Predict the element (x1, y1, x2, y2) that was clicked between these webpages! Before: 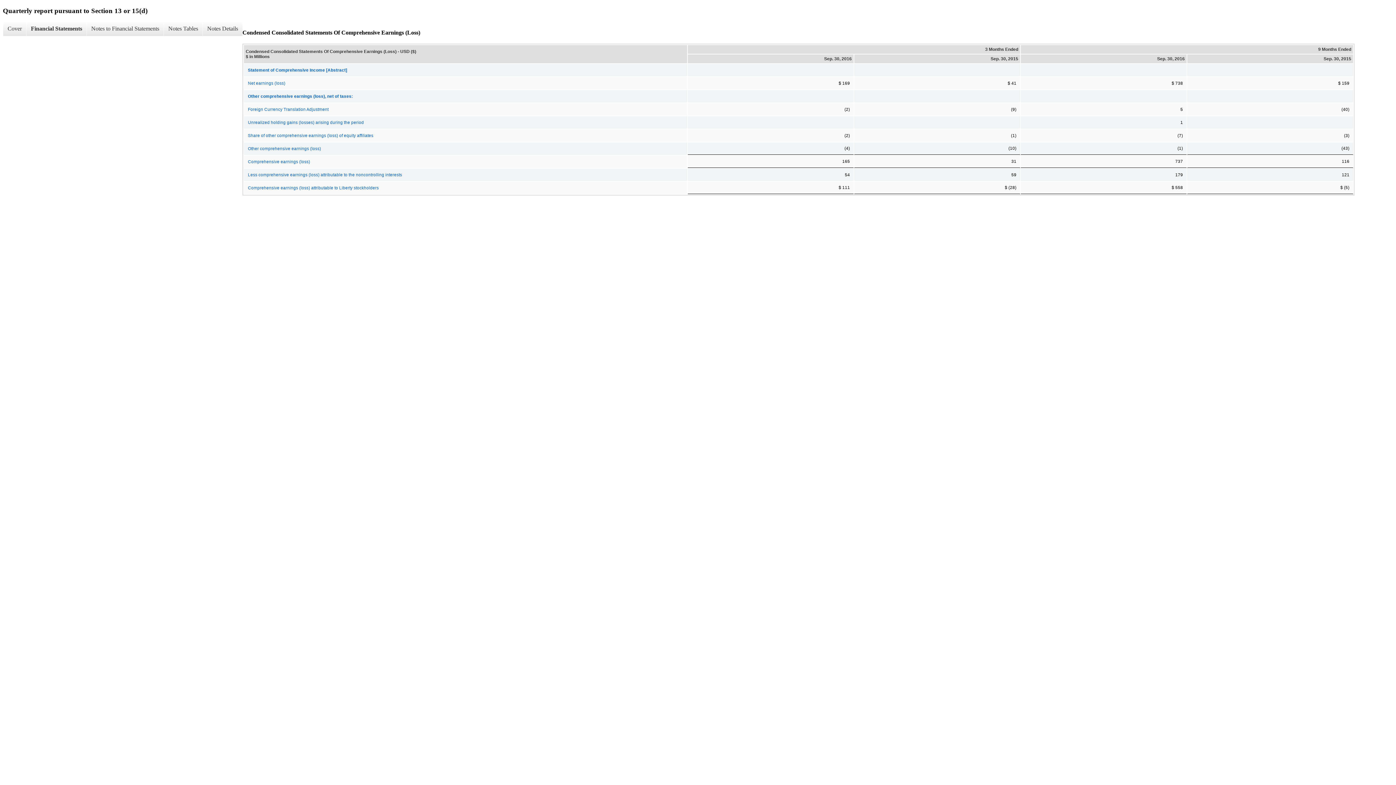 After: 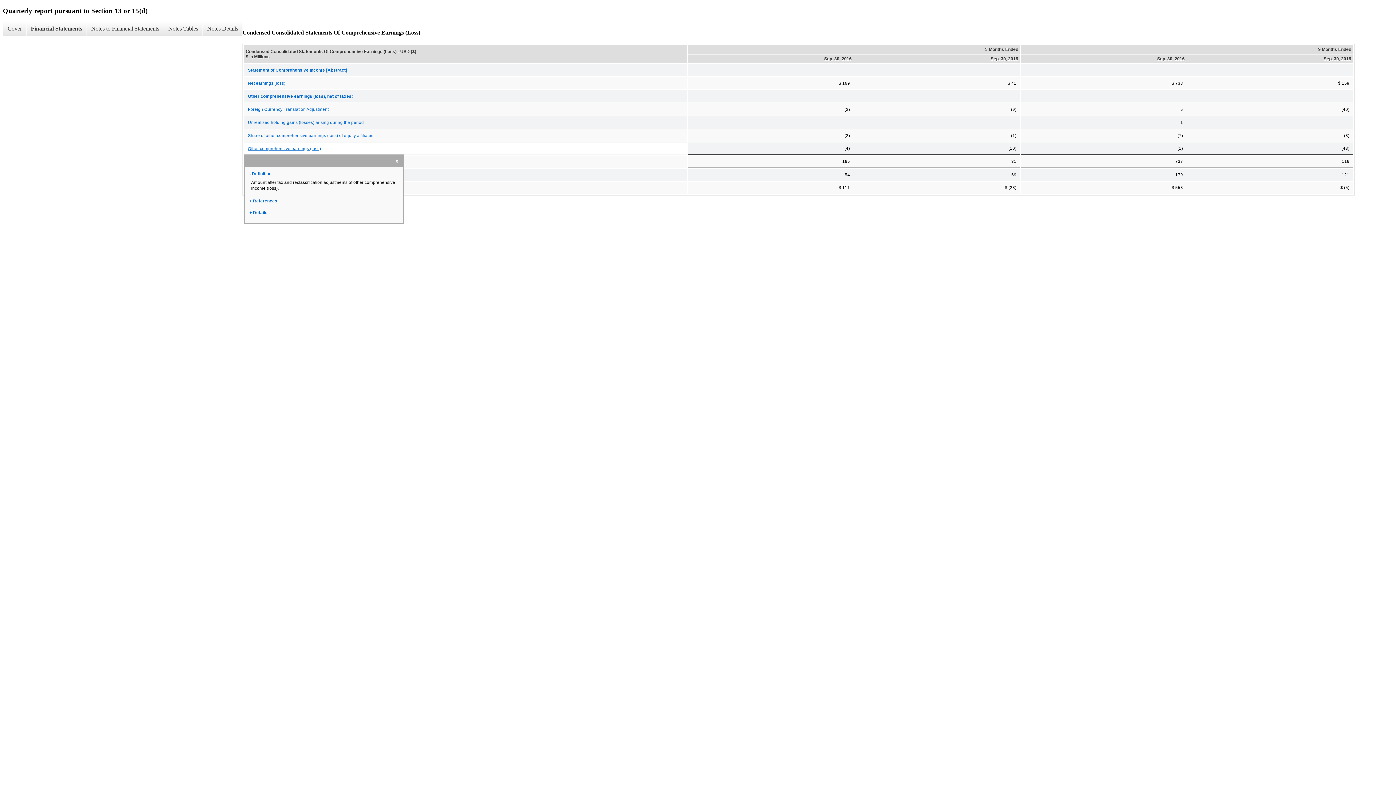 Action: label: Other comprehensive earnings (loss) bbox: (244, 142, 686, 154)